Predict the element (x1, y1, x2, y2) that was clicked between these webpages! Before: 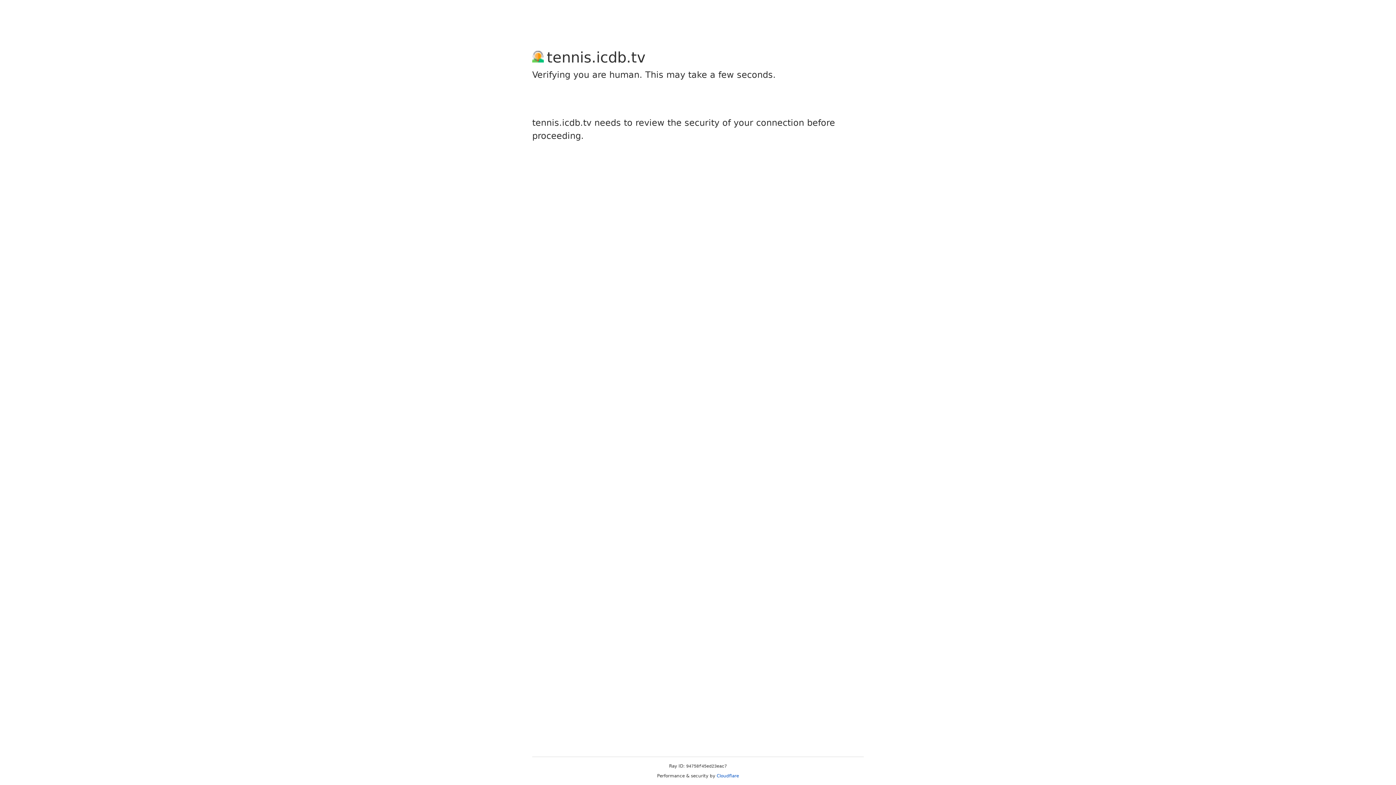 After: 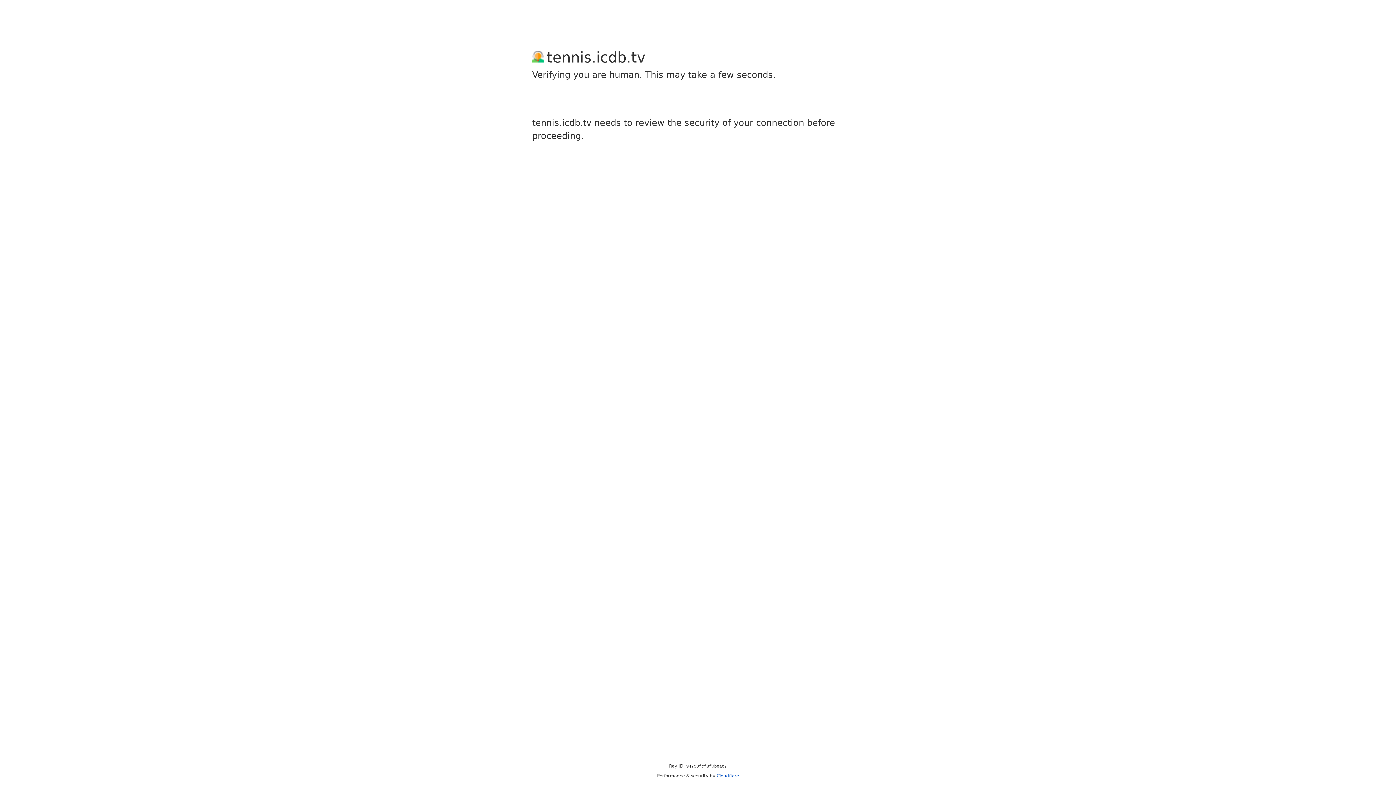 Action: bbox: (716, 773, 739, 778) label: Cloudflare